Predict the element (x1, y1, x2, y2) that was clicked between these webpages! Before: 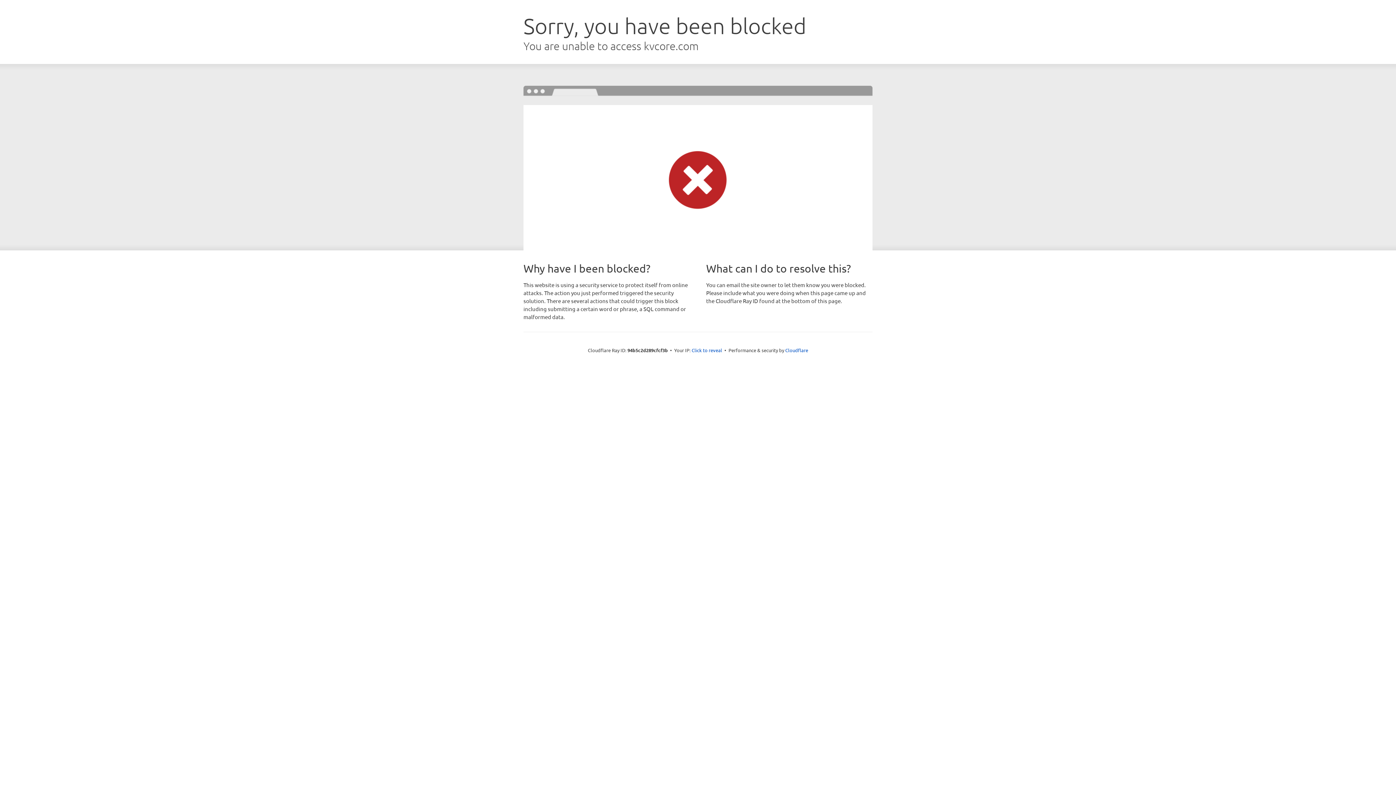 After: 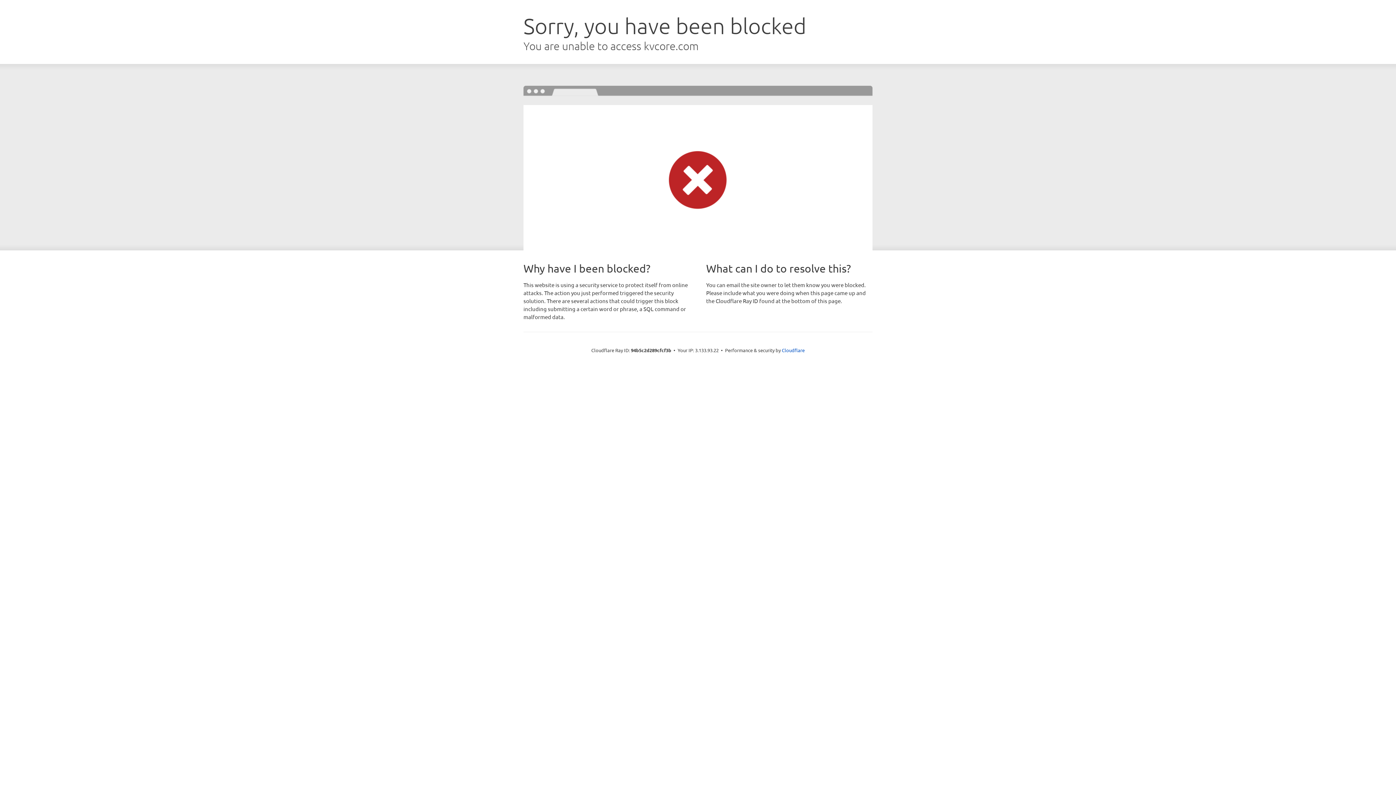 Action: label: Click to reveal bbox: (691, 346, 722, 353)